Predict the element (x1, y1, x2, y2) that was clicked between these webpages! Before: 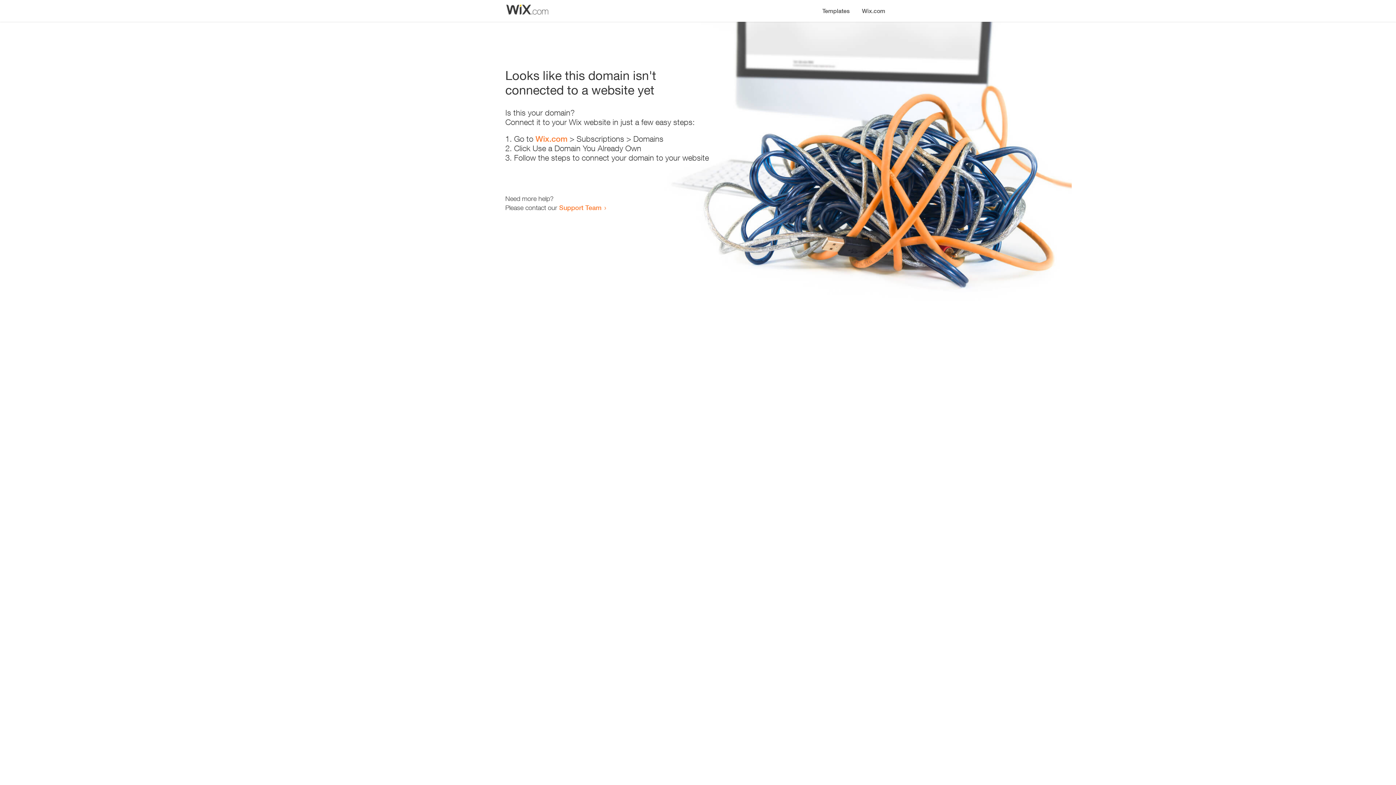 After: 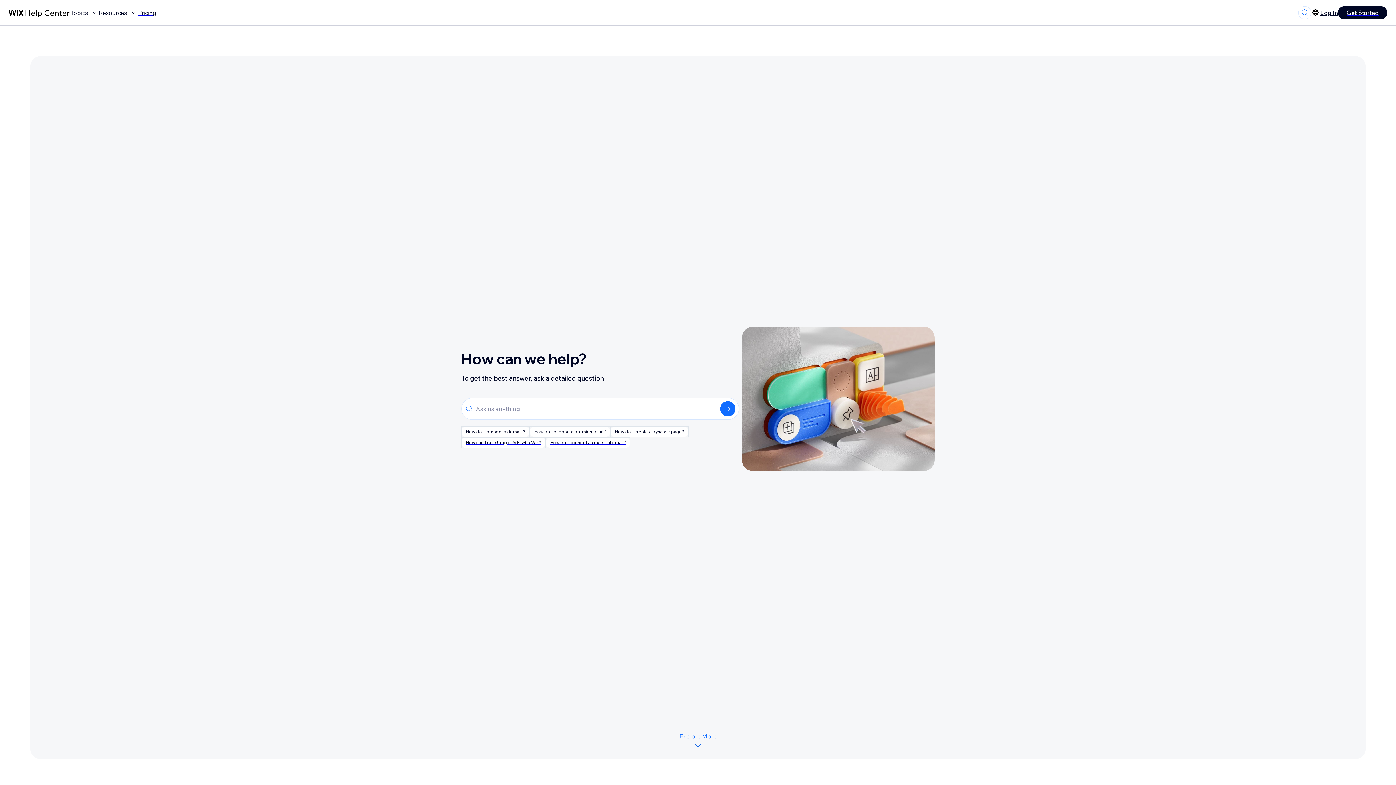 Action: bbox: (559, 203, 601, 211) label: Support Team